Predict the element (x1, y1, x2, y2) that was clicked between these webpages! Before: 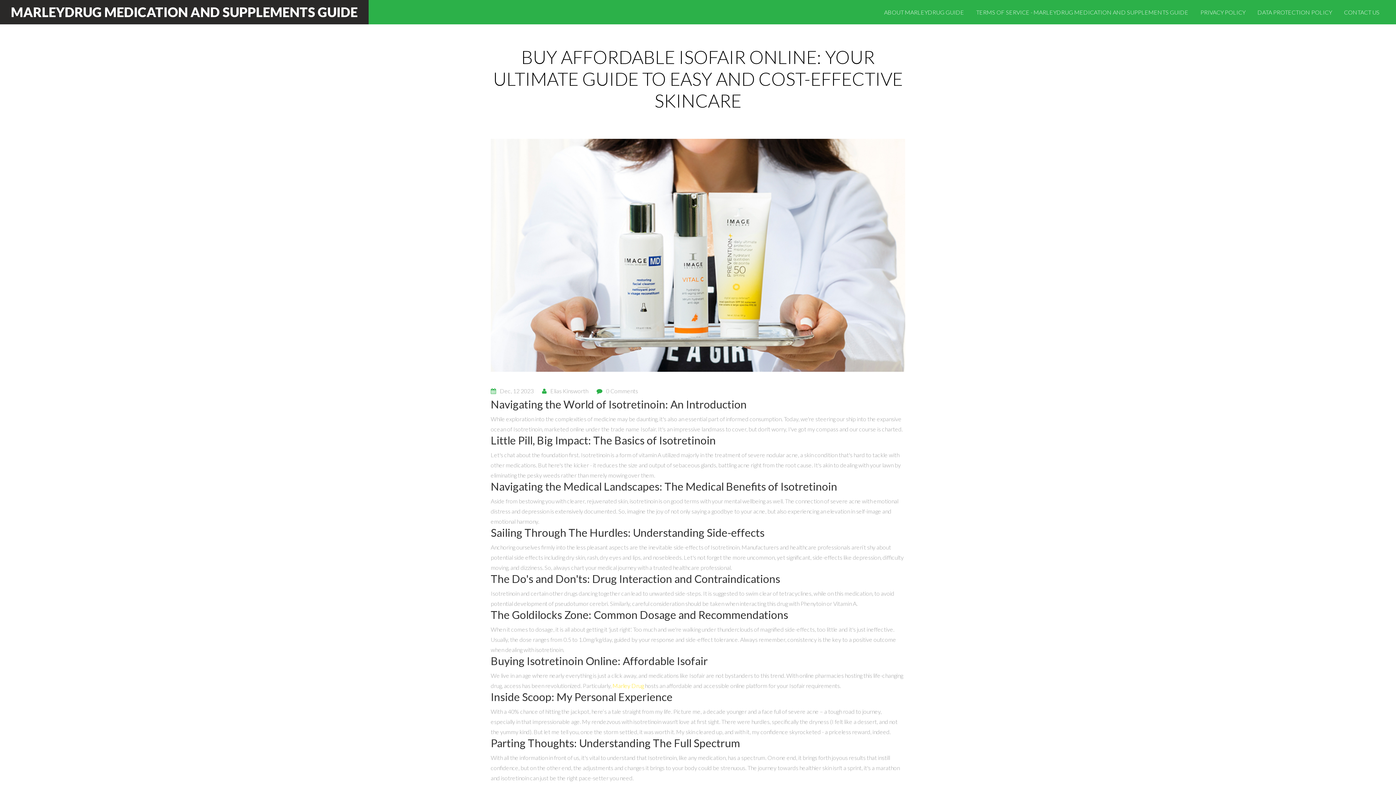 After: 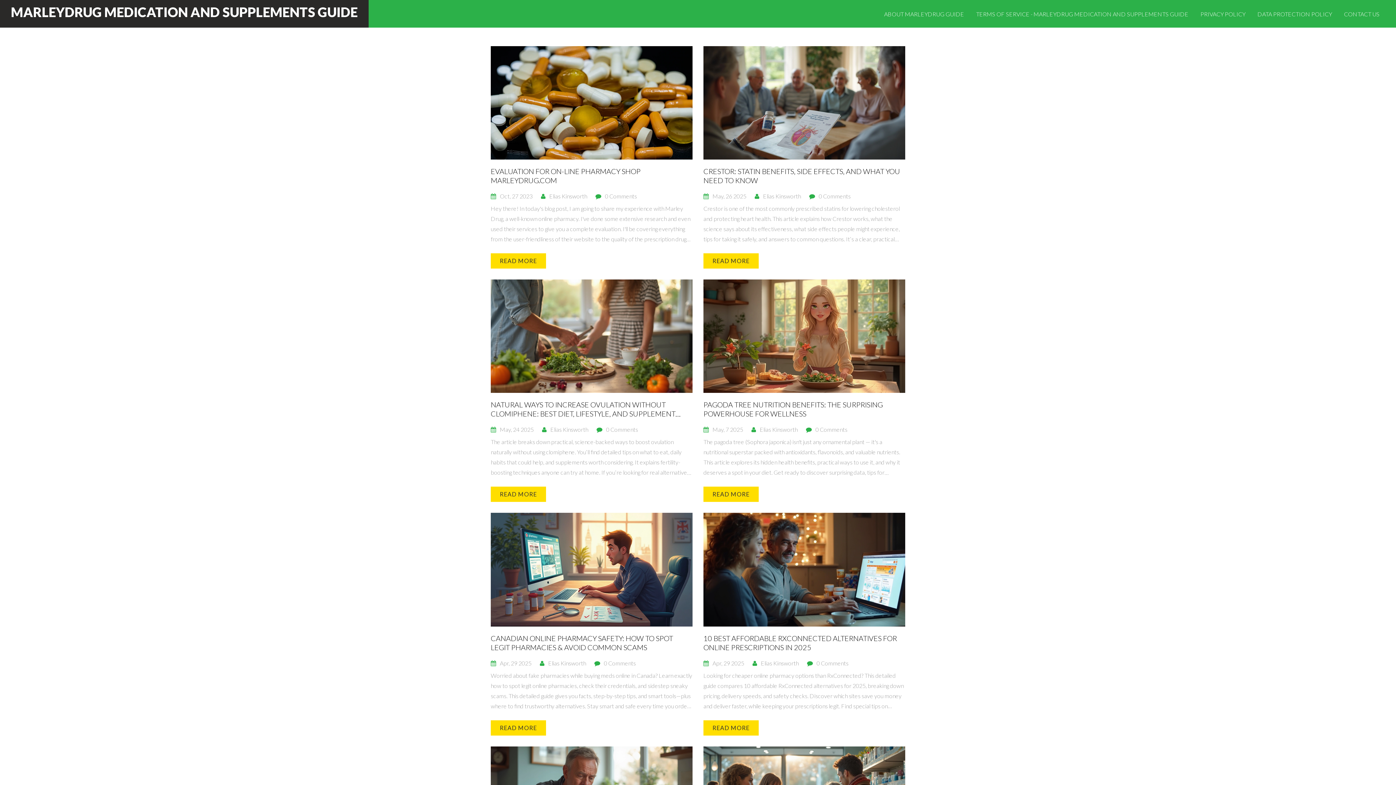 Action: label: MARLEYDRUG MEDICATION AND SUPPLEMENTS GUIDE bbox: (10, 5, 357, 18)